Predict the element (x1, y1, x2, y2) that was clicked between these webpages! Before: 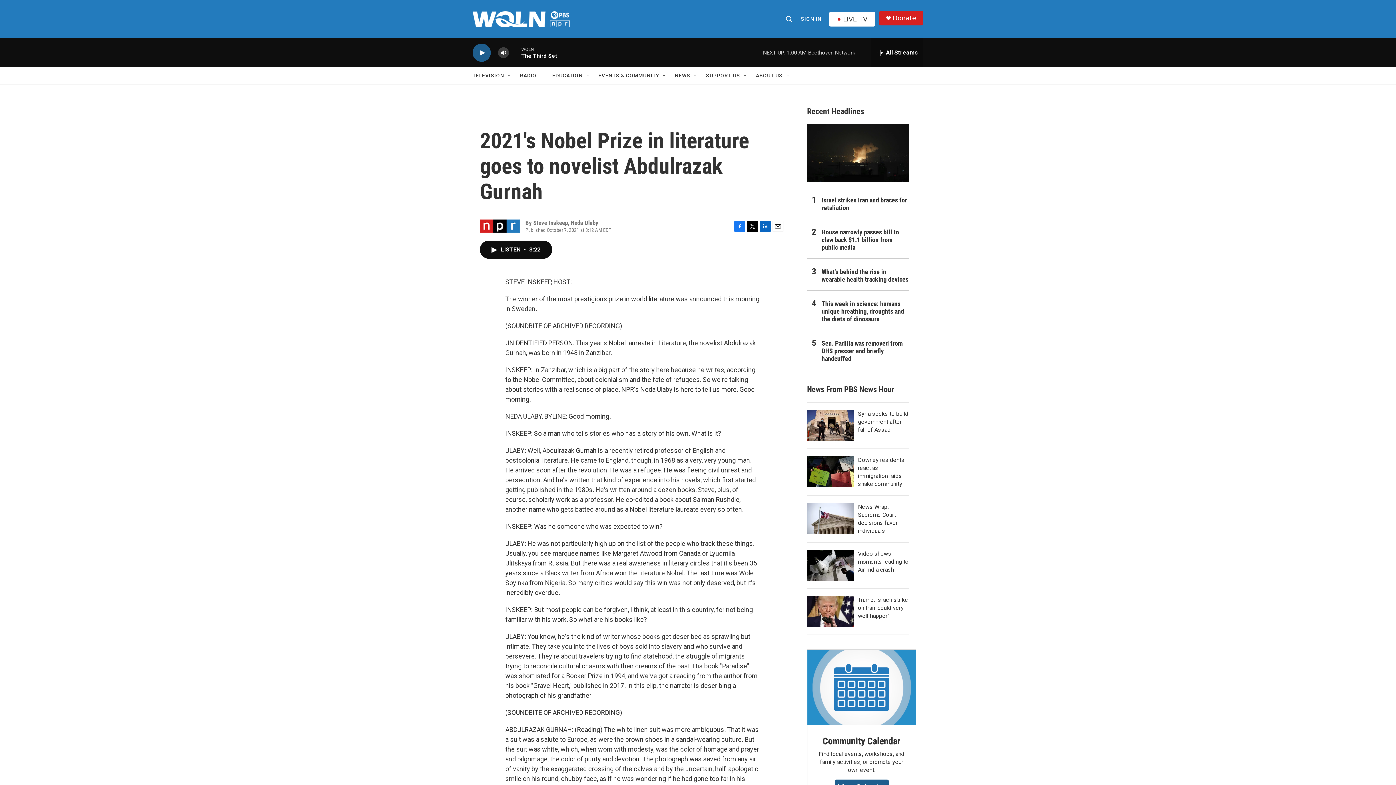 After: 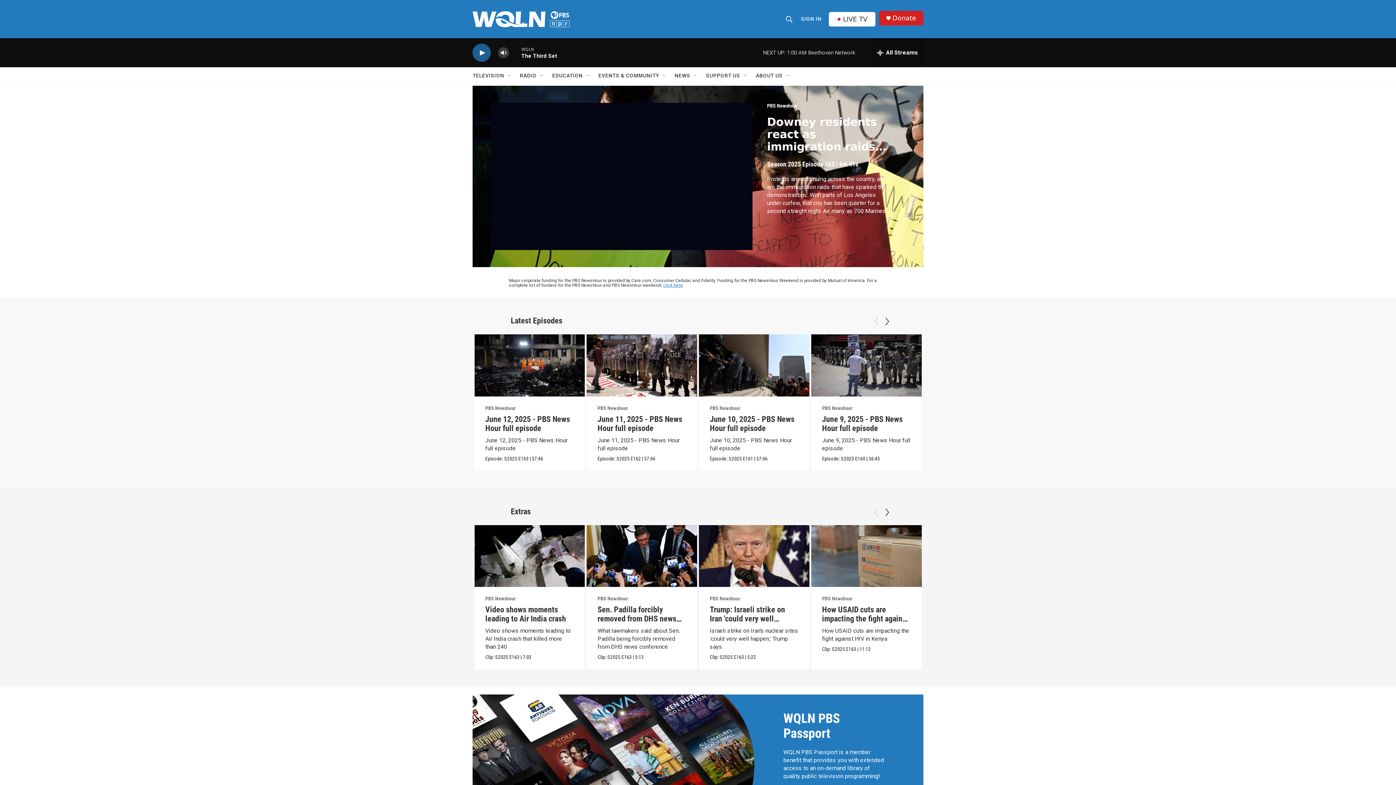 Action: label: Downey residents react as immigration raids shake community bbox: (807, 480, 854, 511)